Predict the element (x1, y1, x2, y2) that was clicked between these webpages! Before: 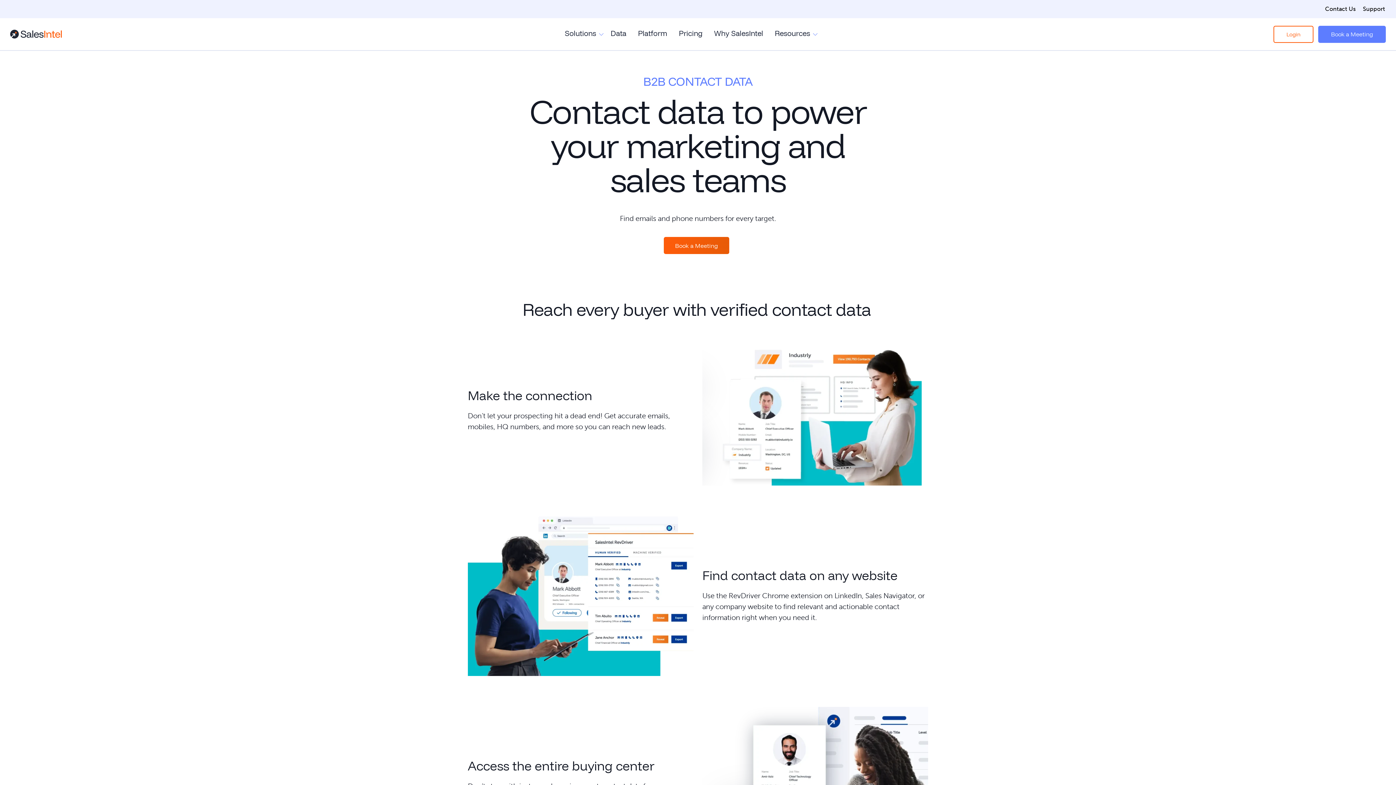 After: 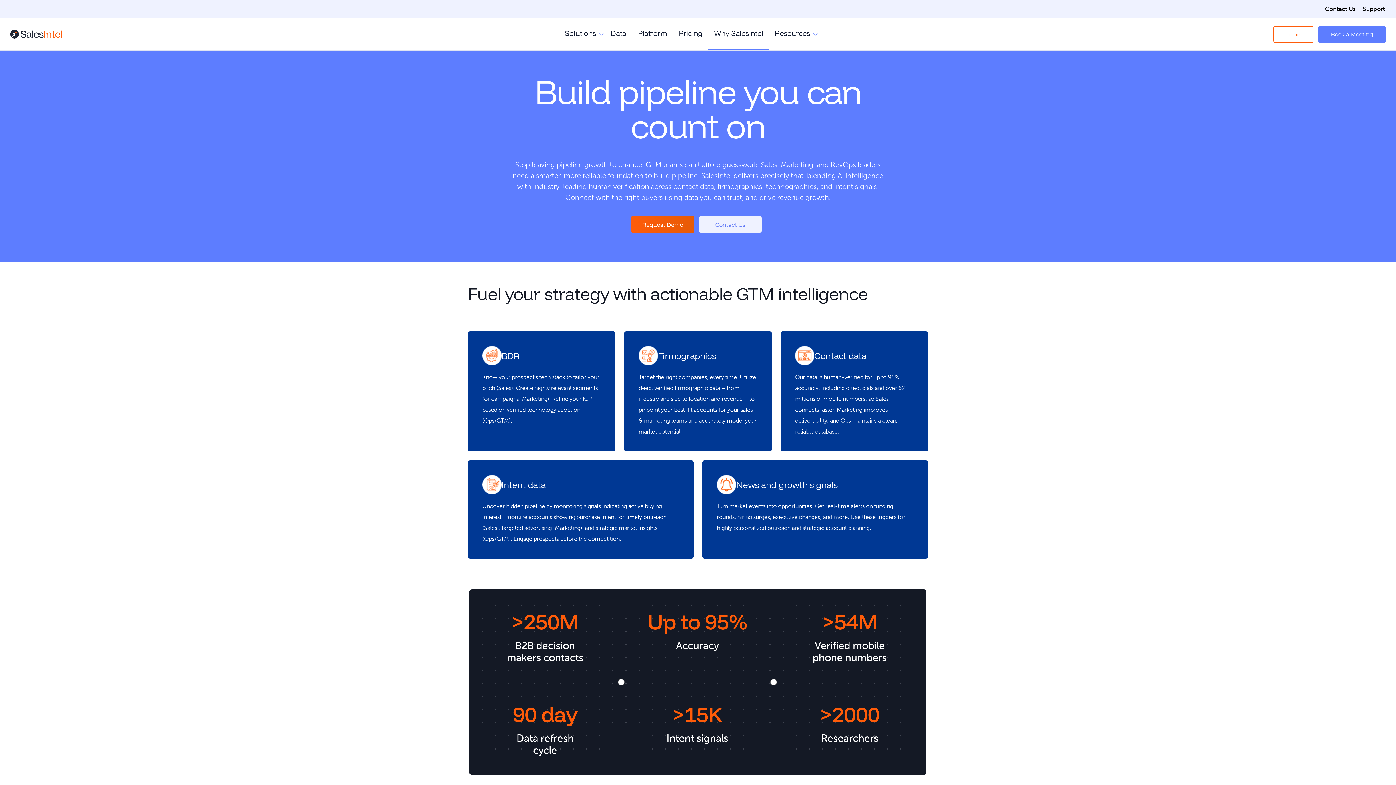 Action: label: Why SalesIntel bbox: (708, 18, 769, 50)